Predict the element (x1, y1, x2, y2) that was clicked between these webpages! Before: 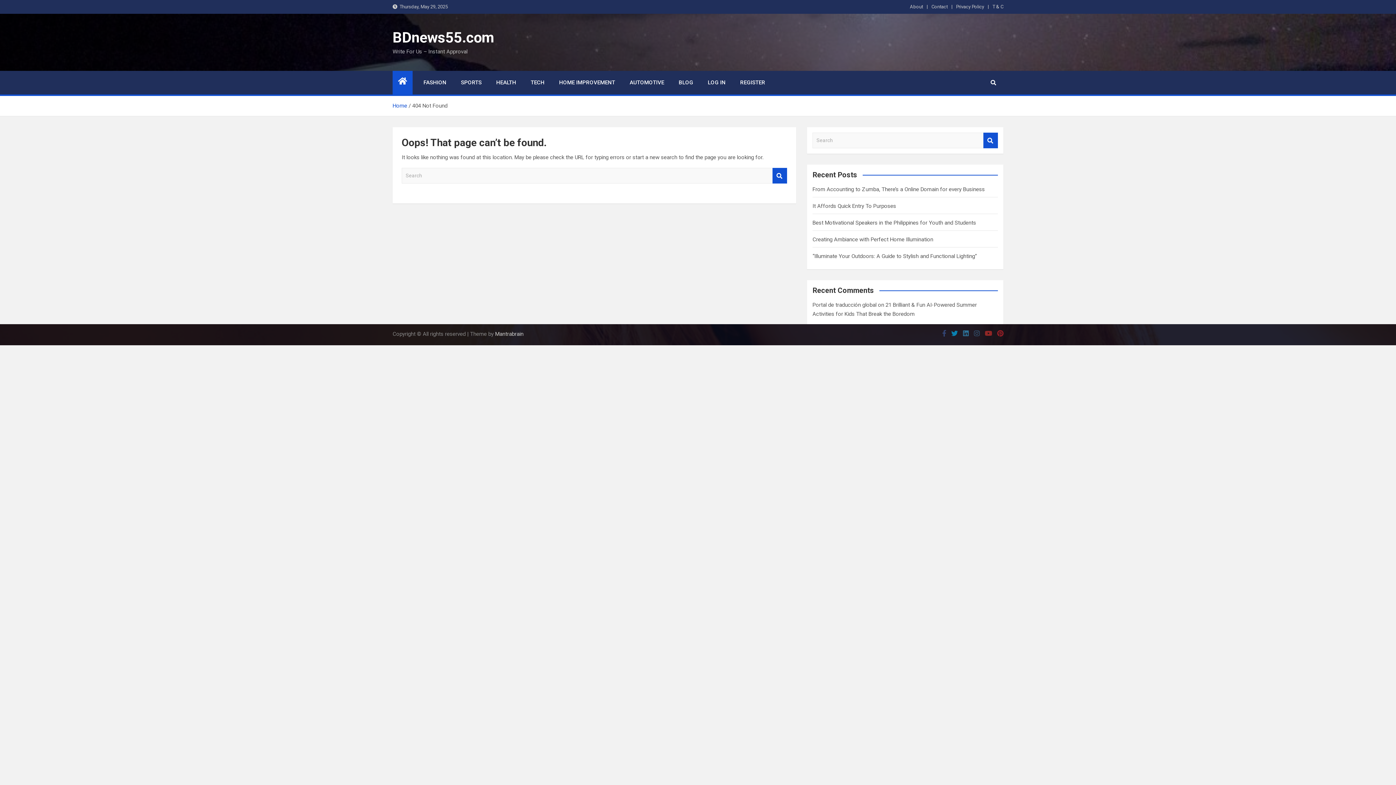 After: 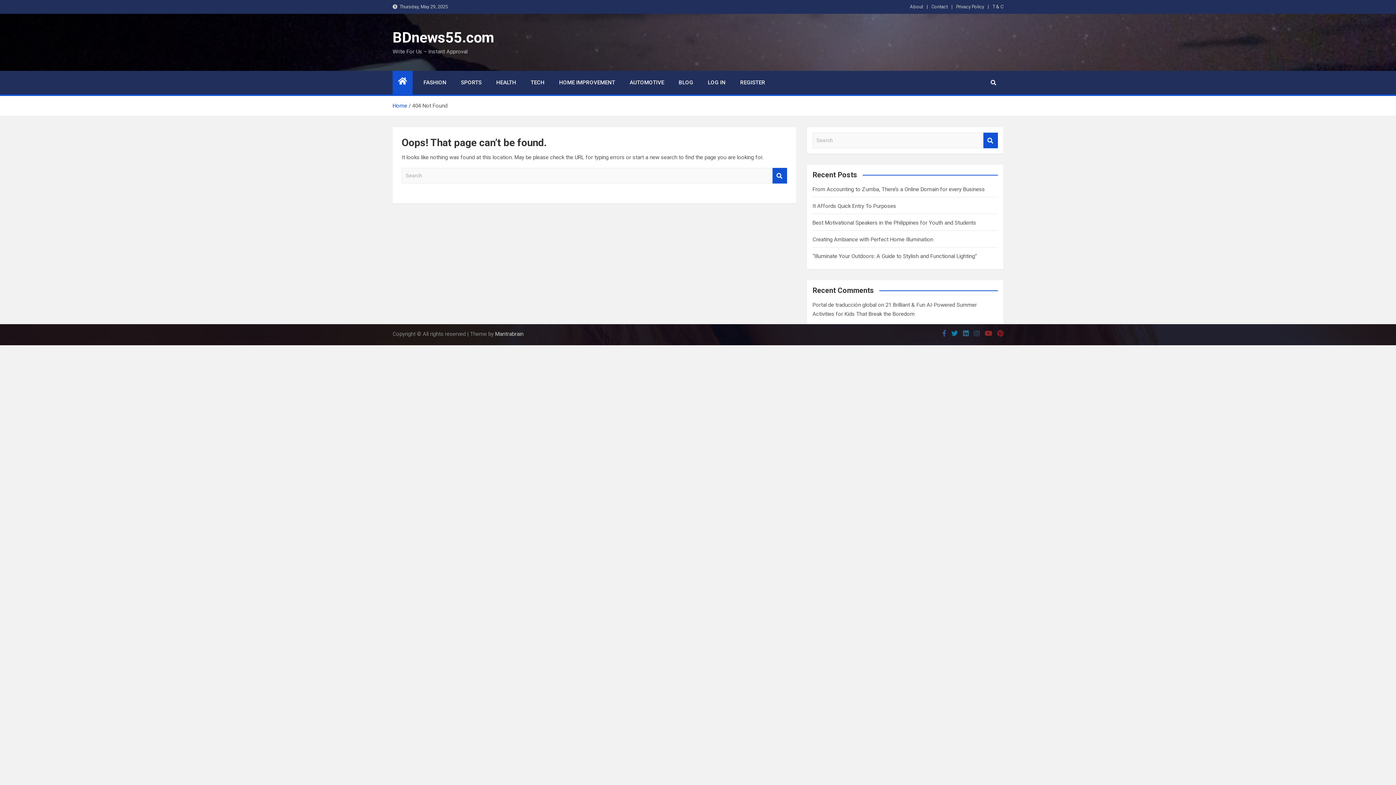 Action: bbox: (942, 329, 946, 337)